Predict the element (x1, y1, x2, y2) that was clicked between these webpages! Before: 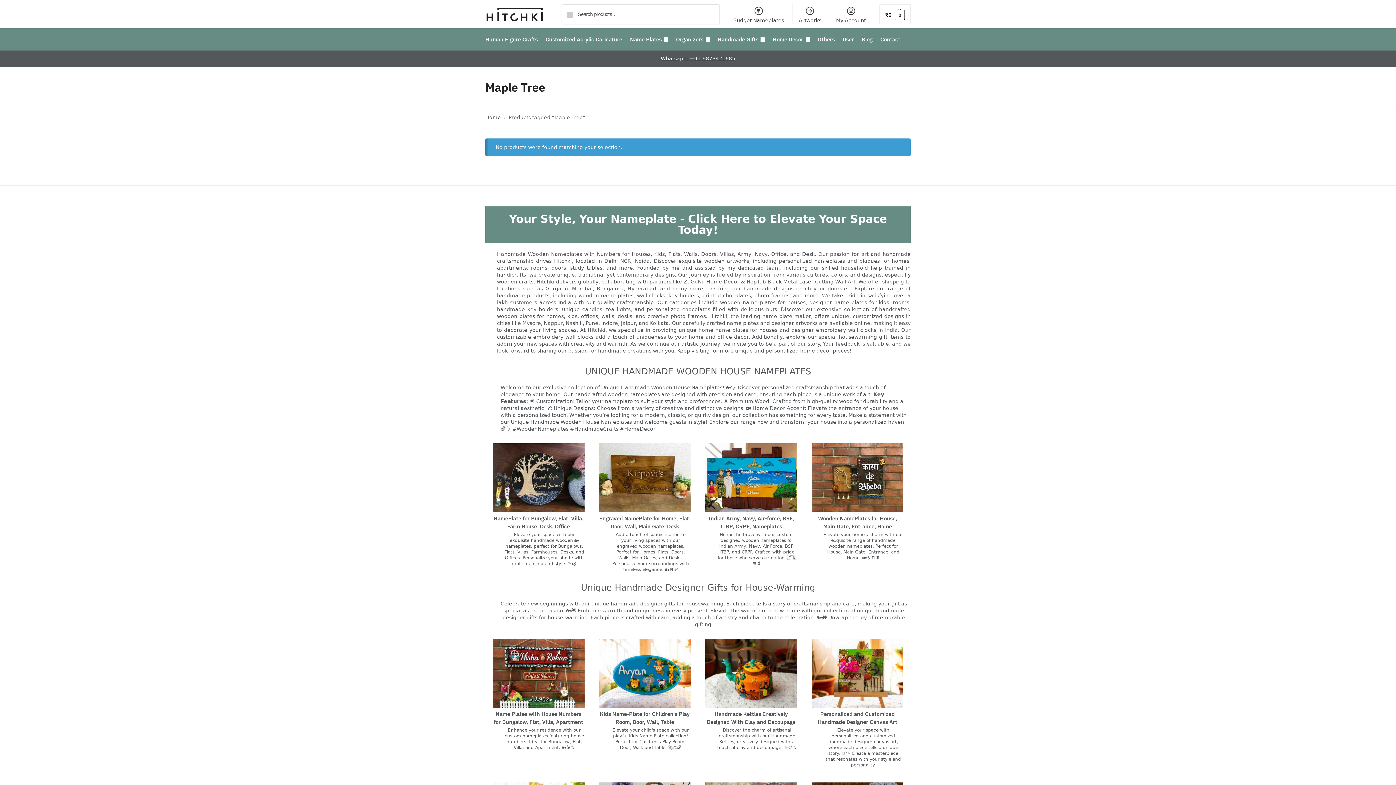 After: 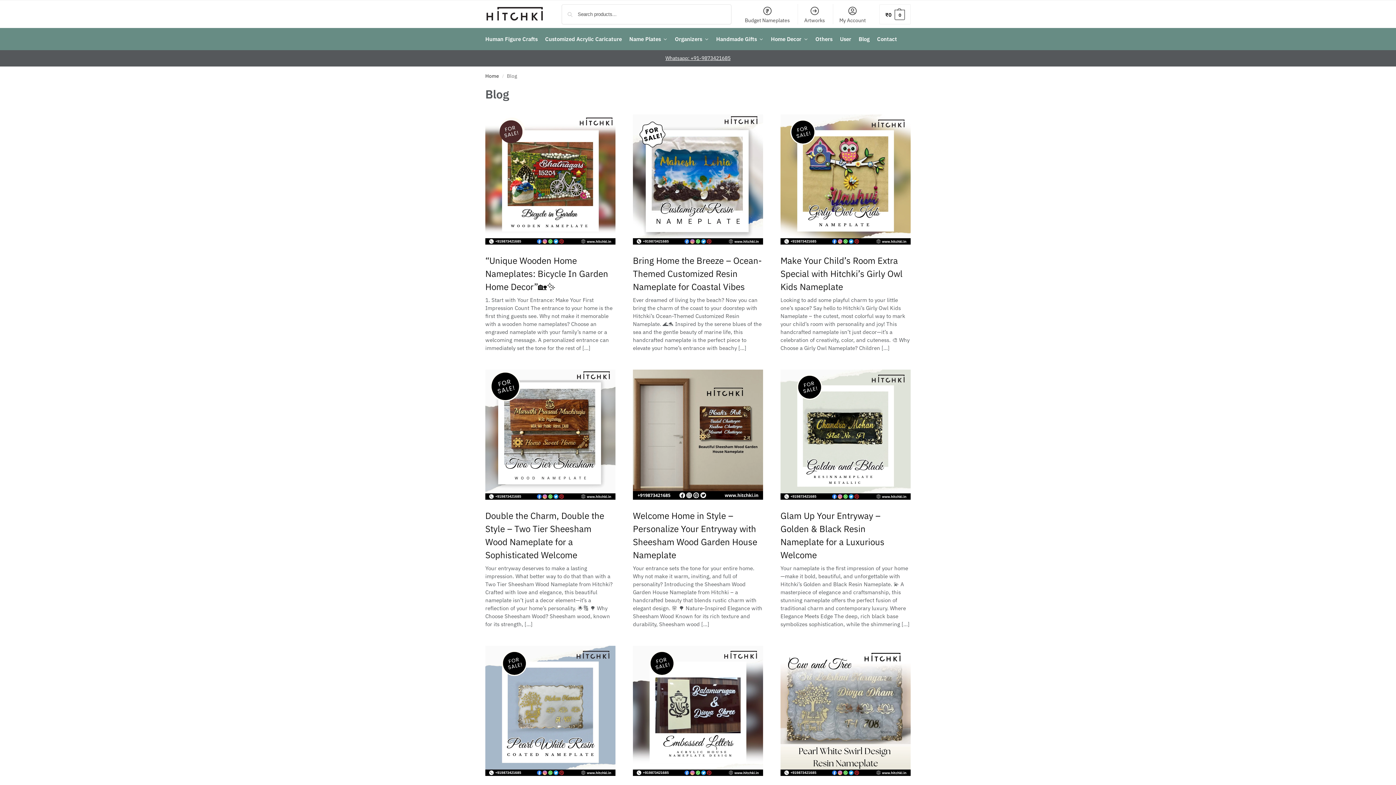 Action: label: Blog bbox: (858, 28, 875, 50)